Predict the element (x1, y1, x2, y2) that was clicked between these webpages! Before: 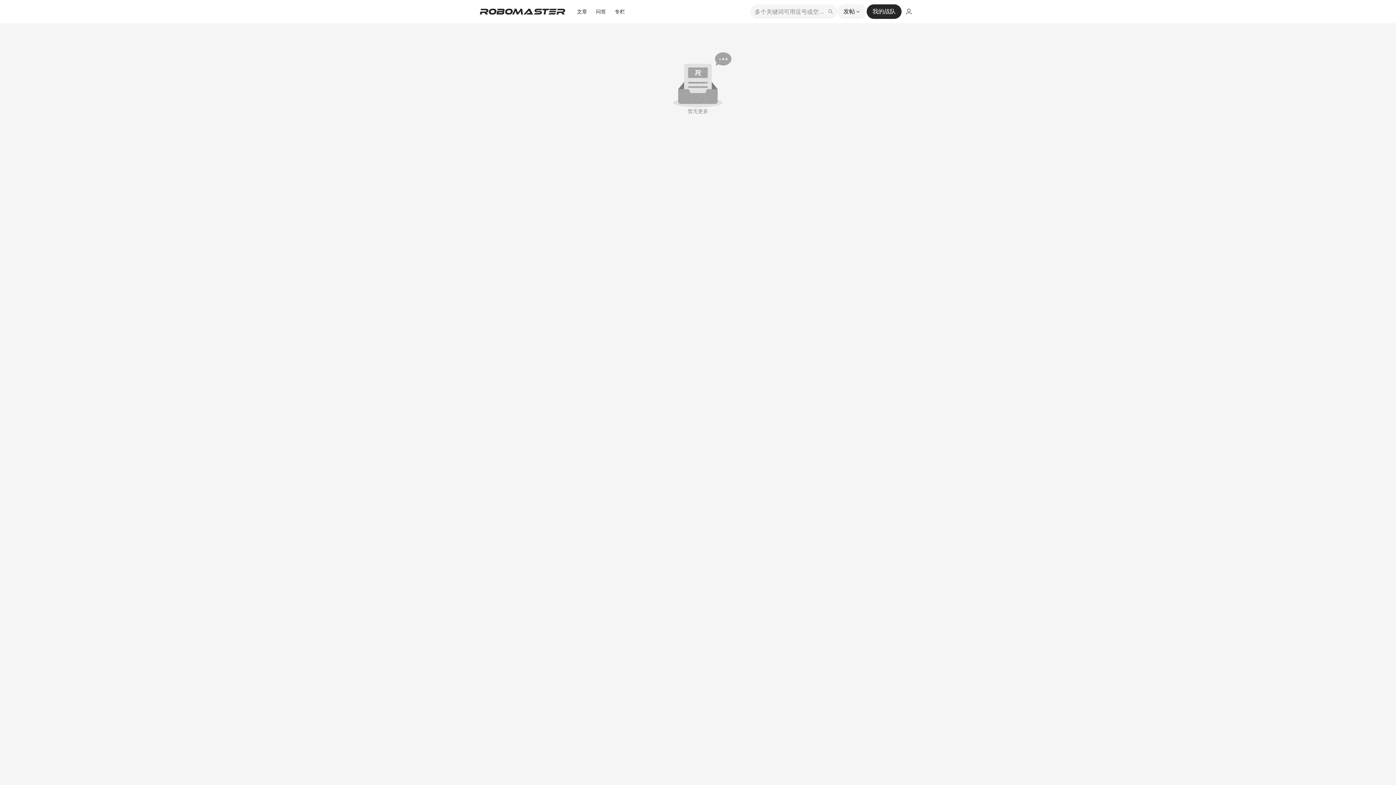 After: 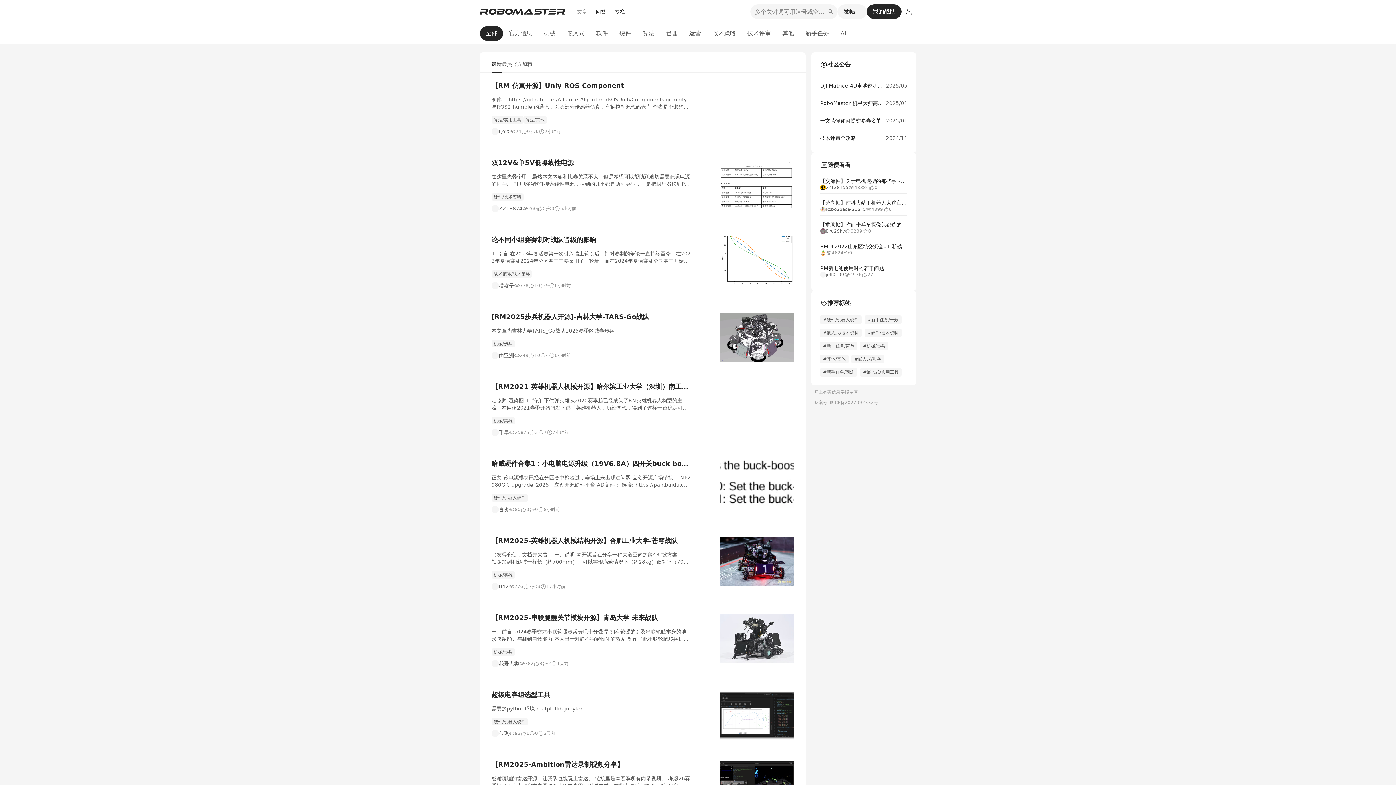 Action: label: 文章 bbox: (577, 8, 587, 15)